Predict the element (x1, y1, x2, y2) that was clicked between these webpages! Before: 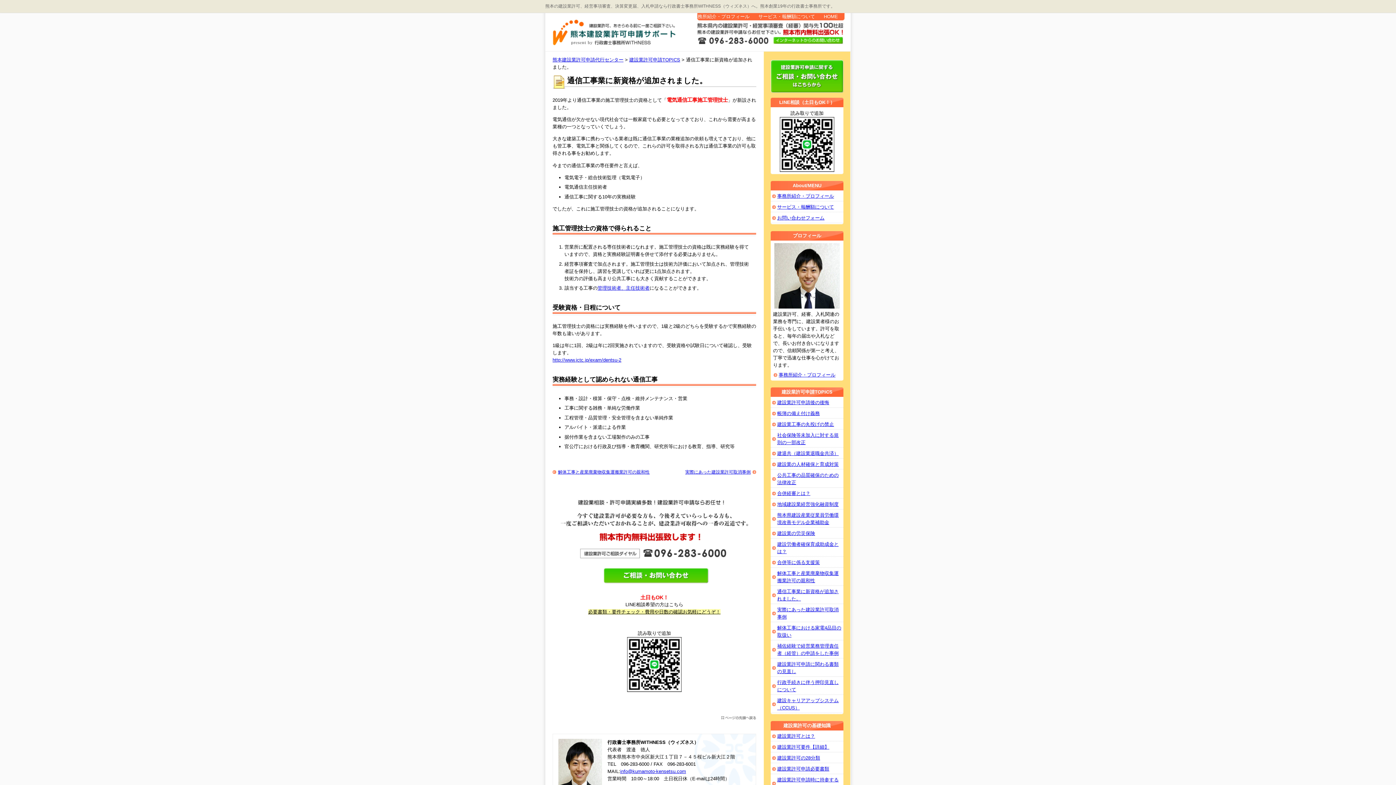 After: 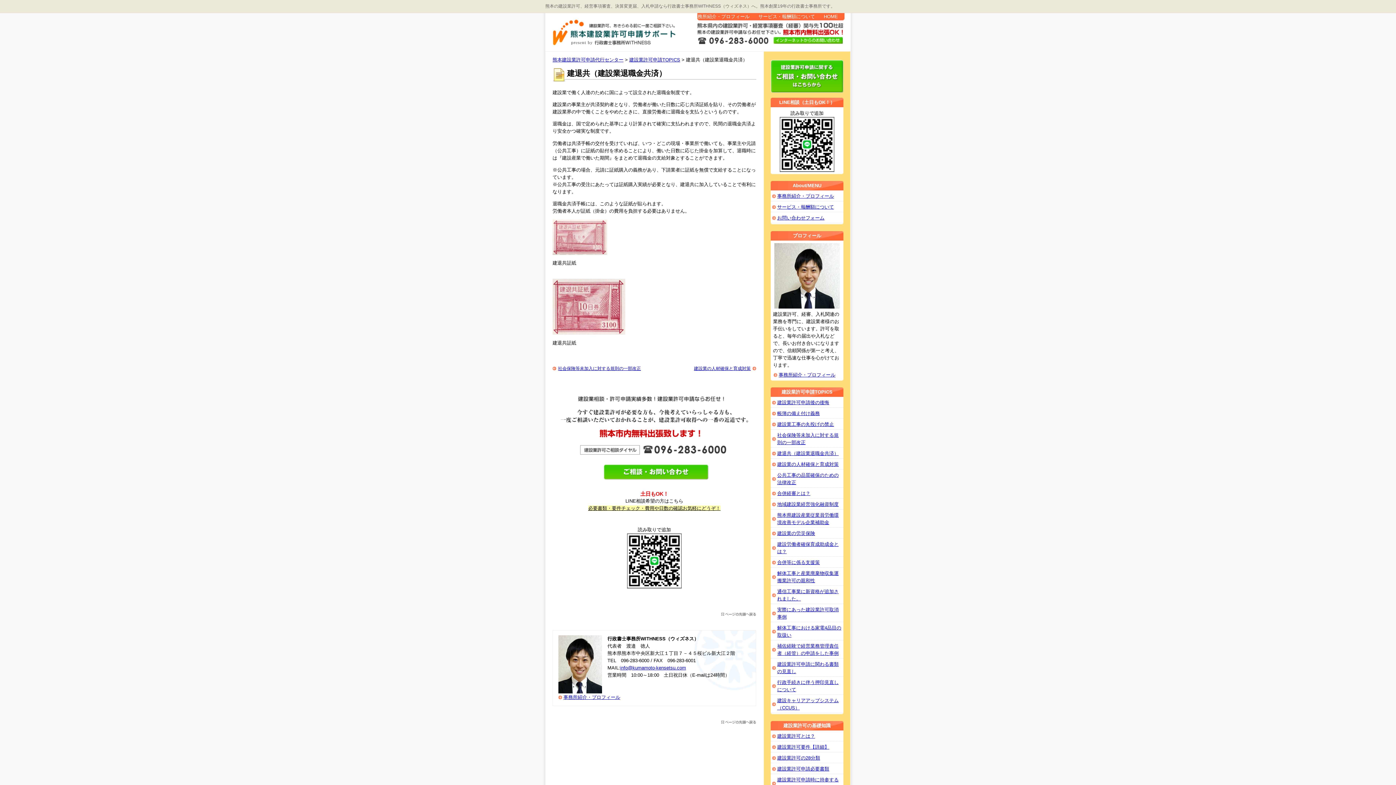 Action: label: 建退共（建設業退職金共済） bbox: (777, 450, 838, 456)